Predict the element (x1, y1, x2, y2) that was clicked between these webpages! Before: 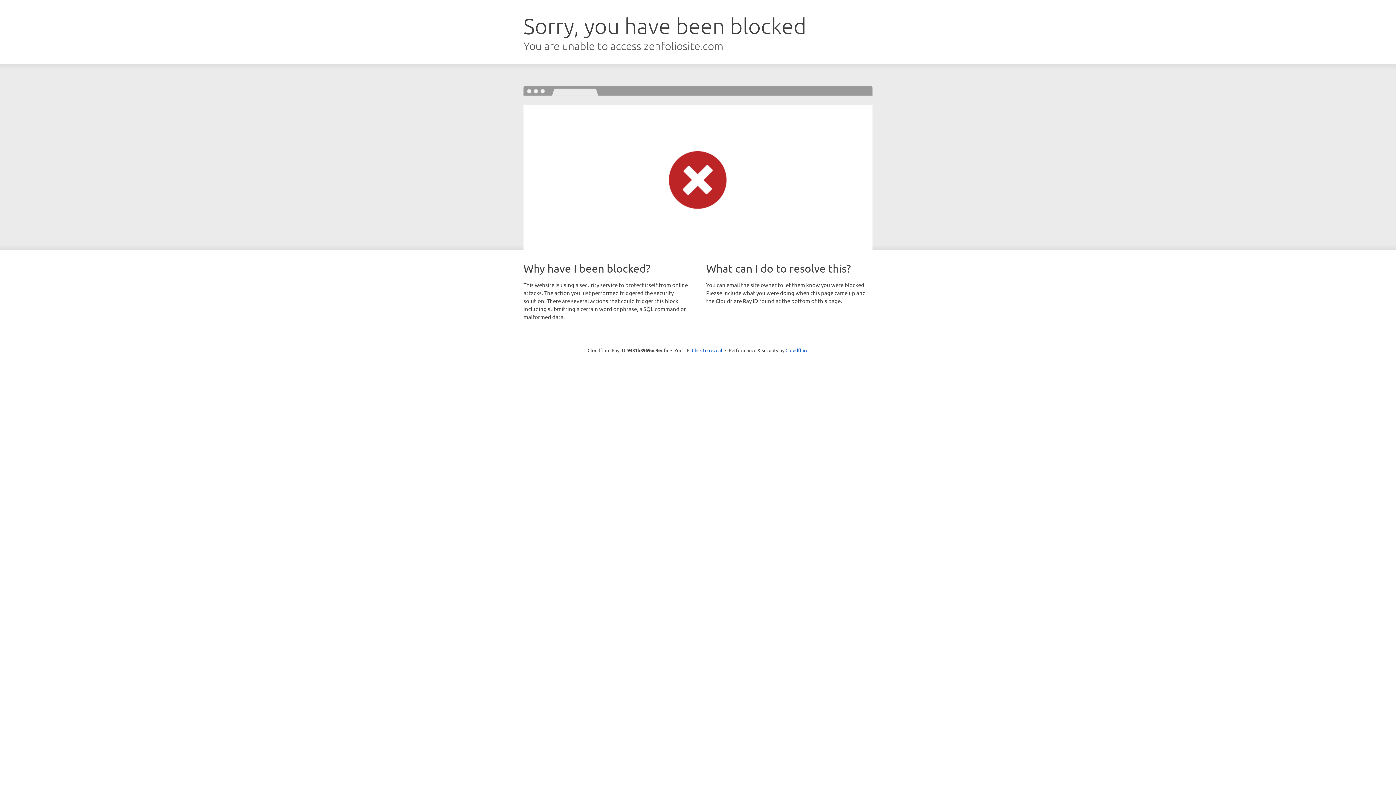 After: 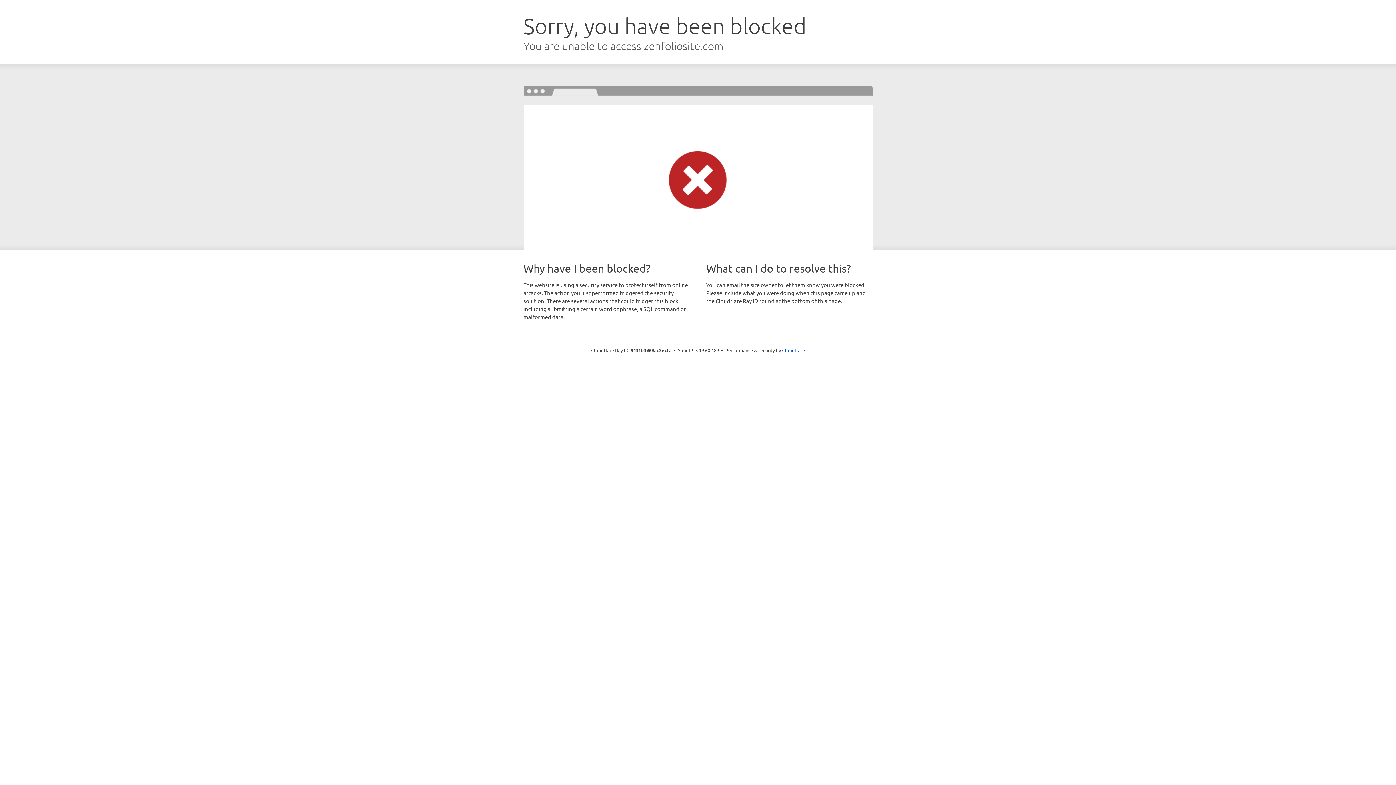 Action: bbox: (692, 346, 722, 353) label: Click to reveal